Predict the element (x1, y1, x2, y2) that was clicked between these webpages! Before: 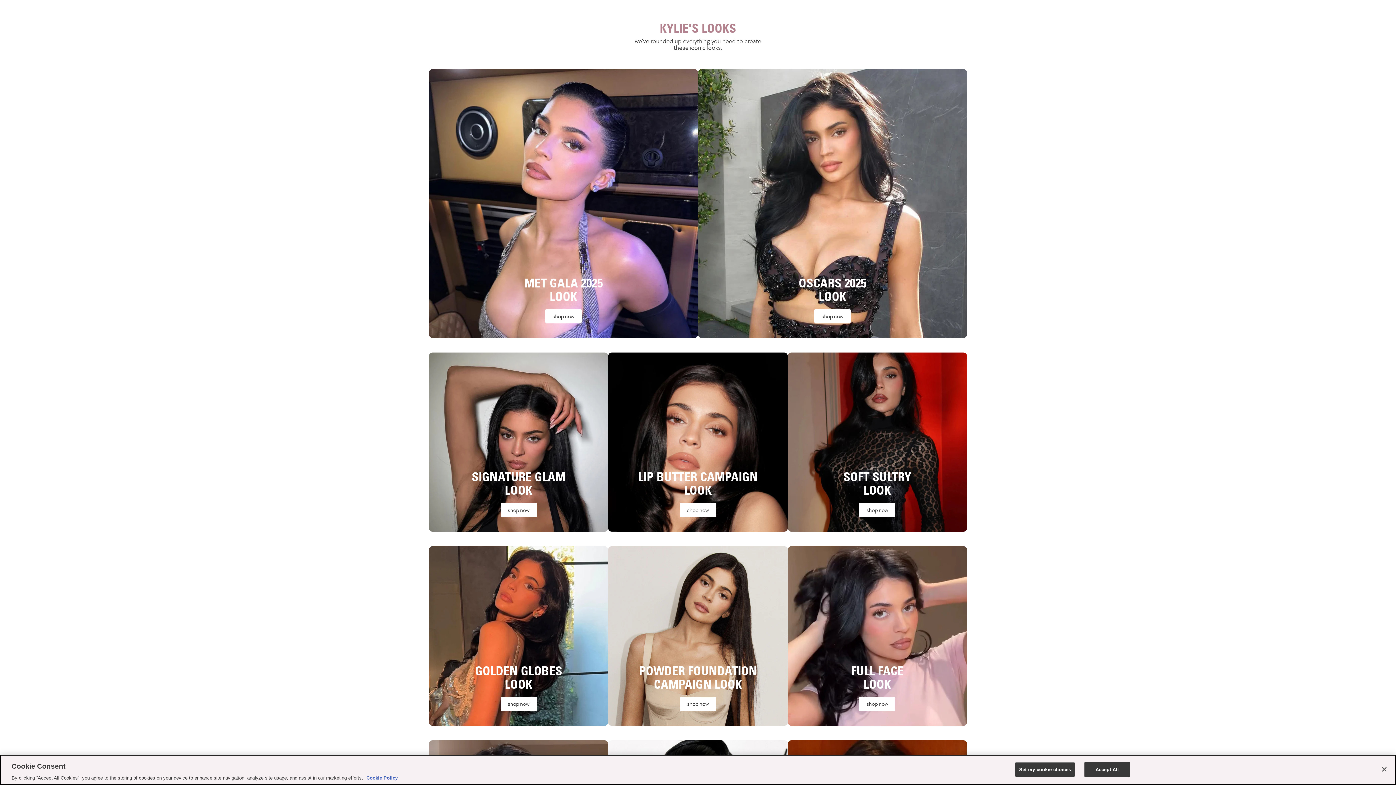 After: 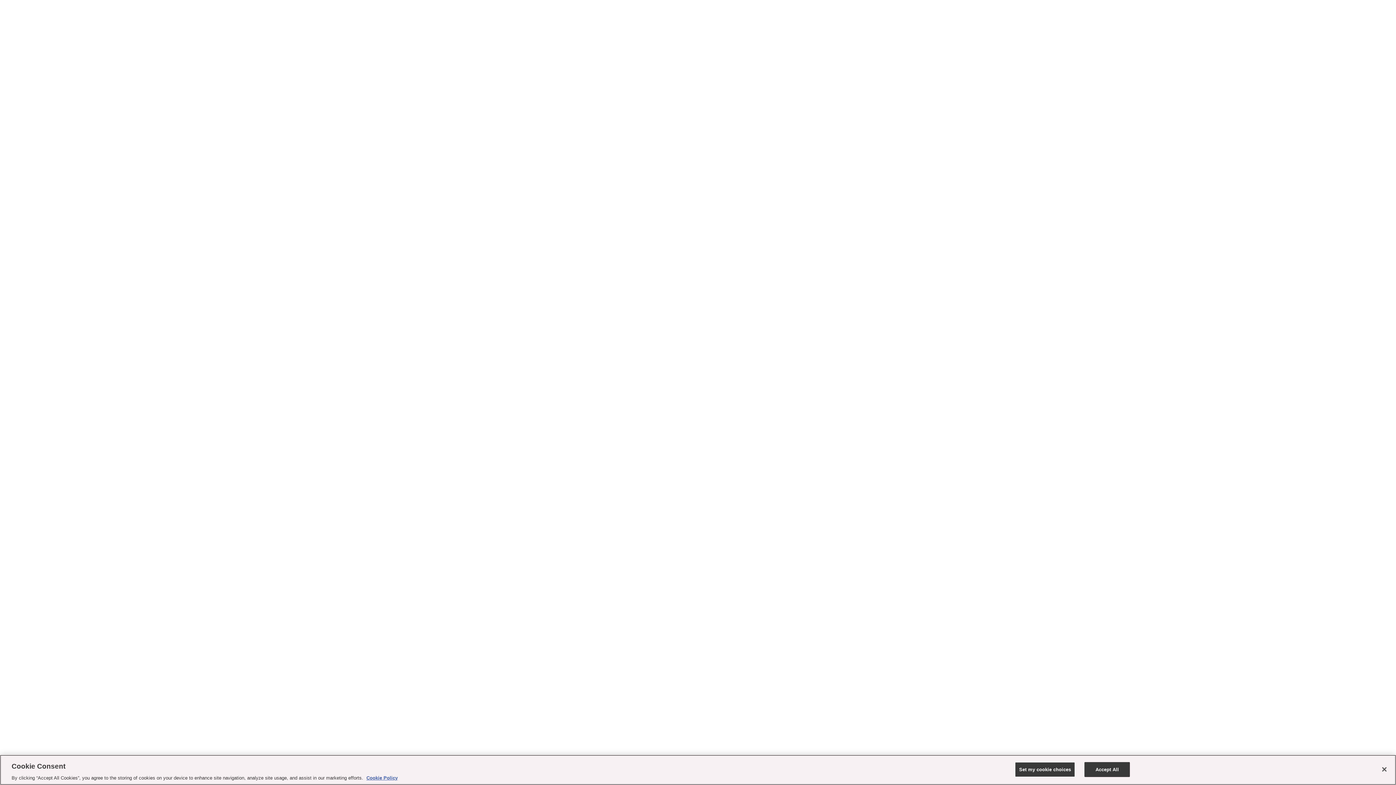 Action: bbox: (679, 503, 716, 517) label: shop now